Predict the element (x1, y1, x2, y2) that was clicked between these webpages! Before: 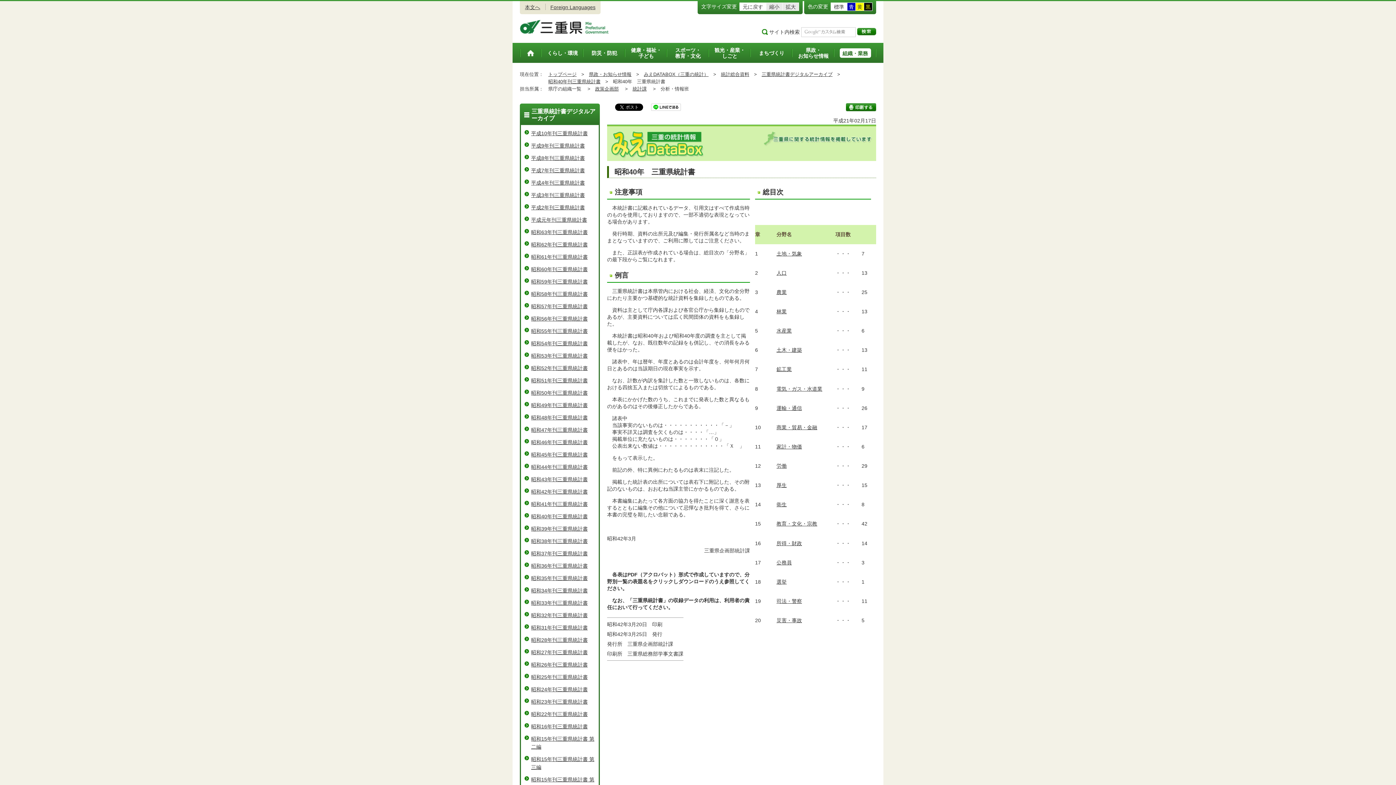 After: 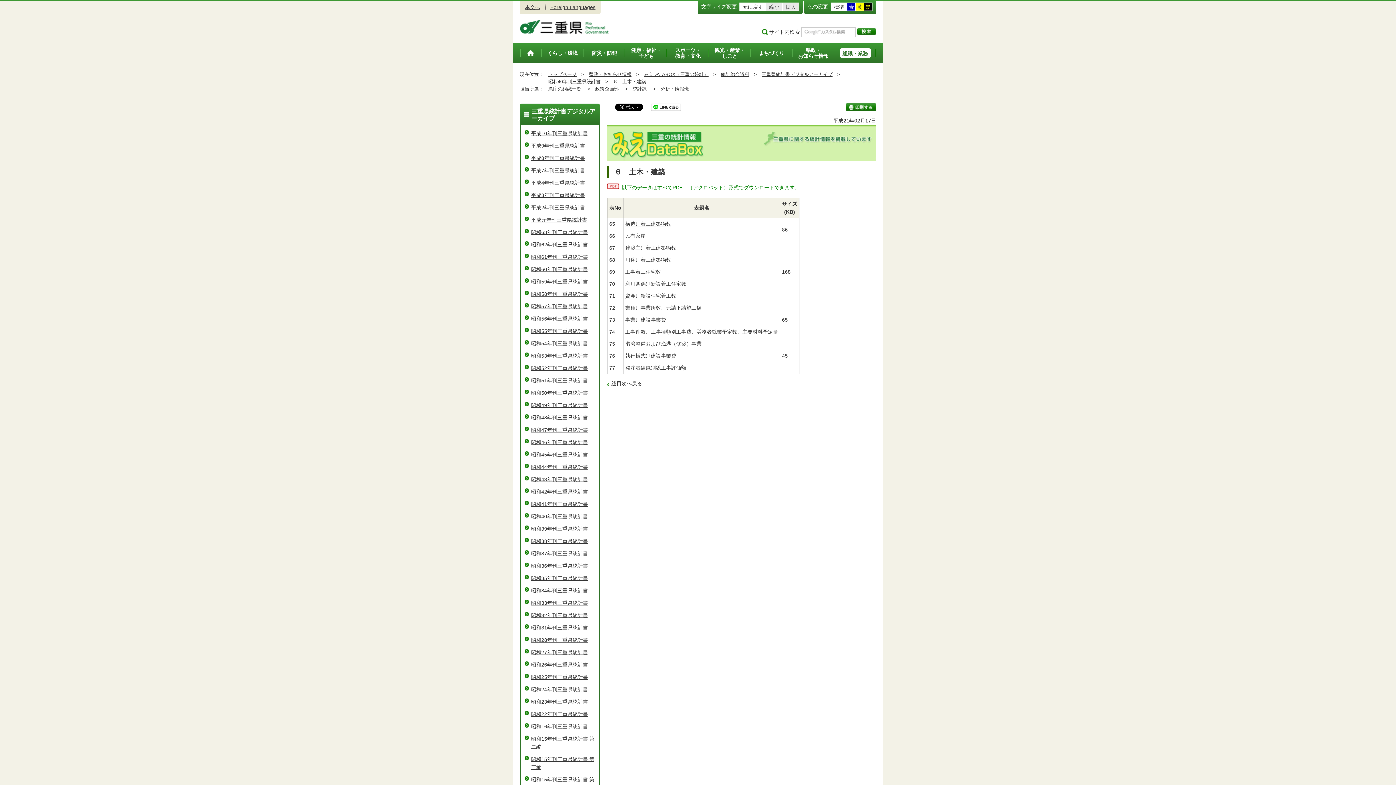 Action: label: 土木・建築 bbox: (776, 347, 802, 353)